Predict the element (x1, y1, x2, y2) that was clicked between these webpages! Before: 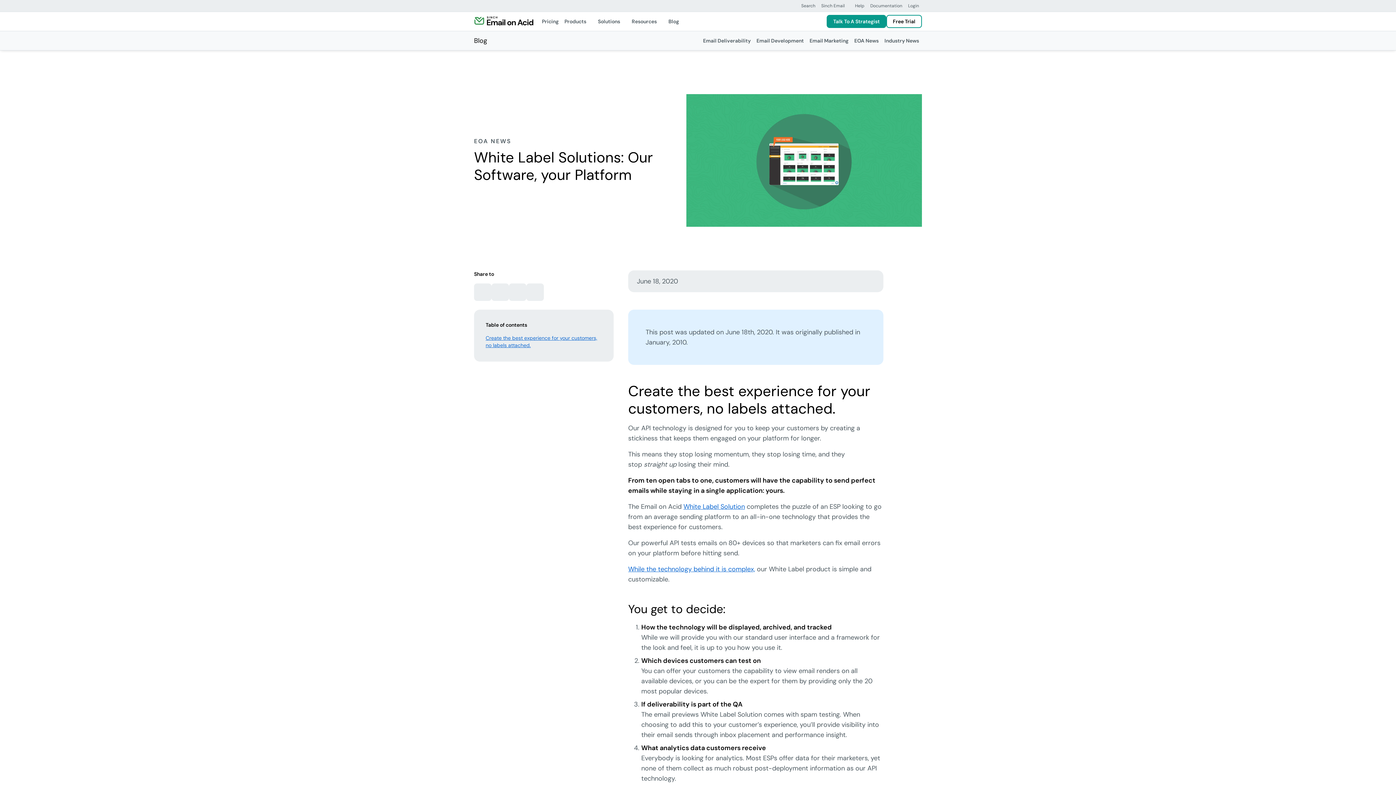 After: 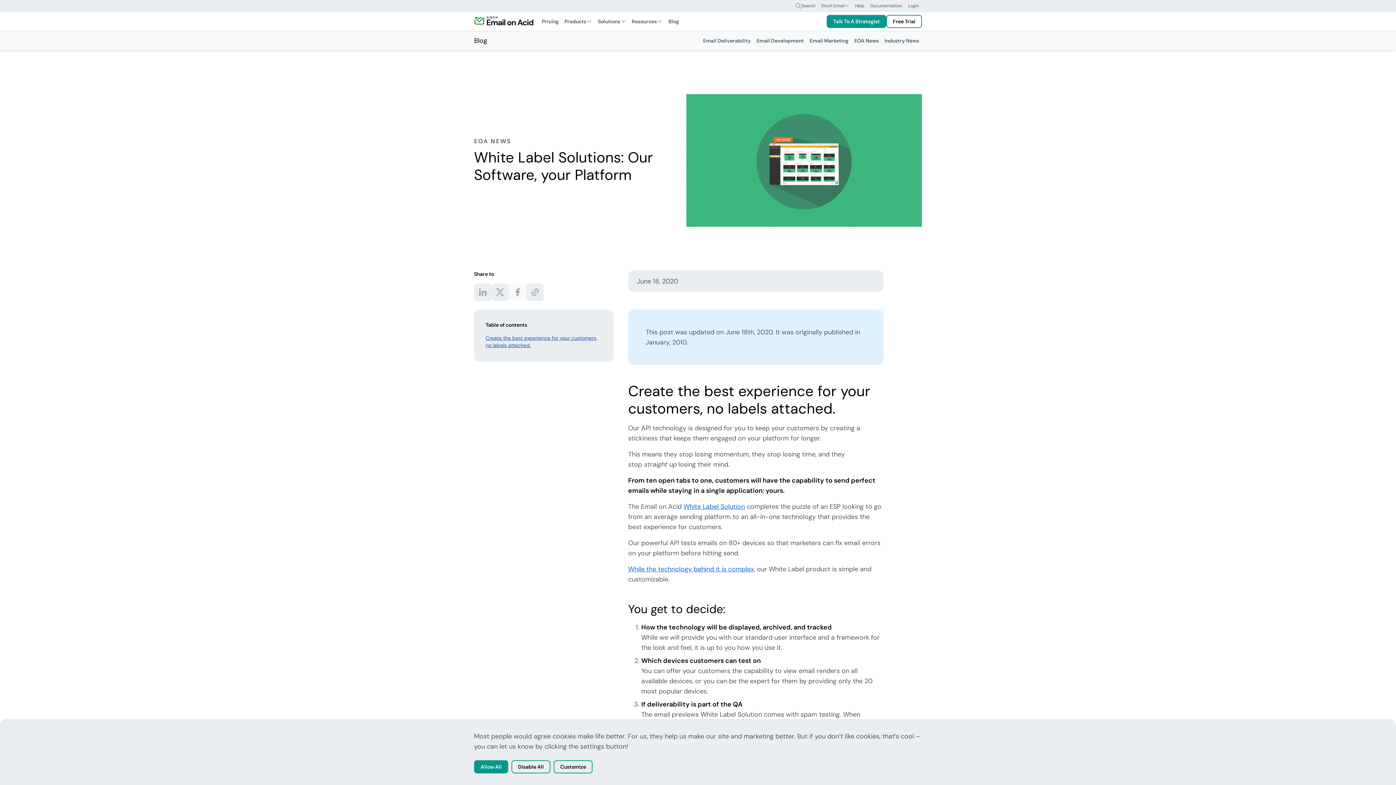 Action: bbox: (509, 283, 526, 300)